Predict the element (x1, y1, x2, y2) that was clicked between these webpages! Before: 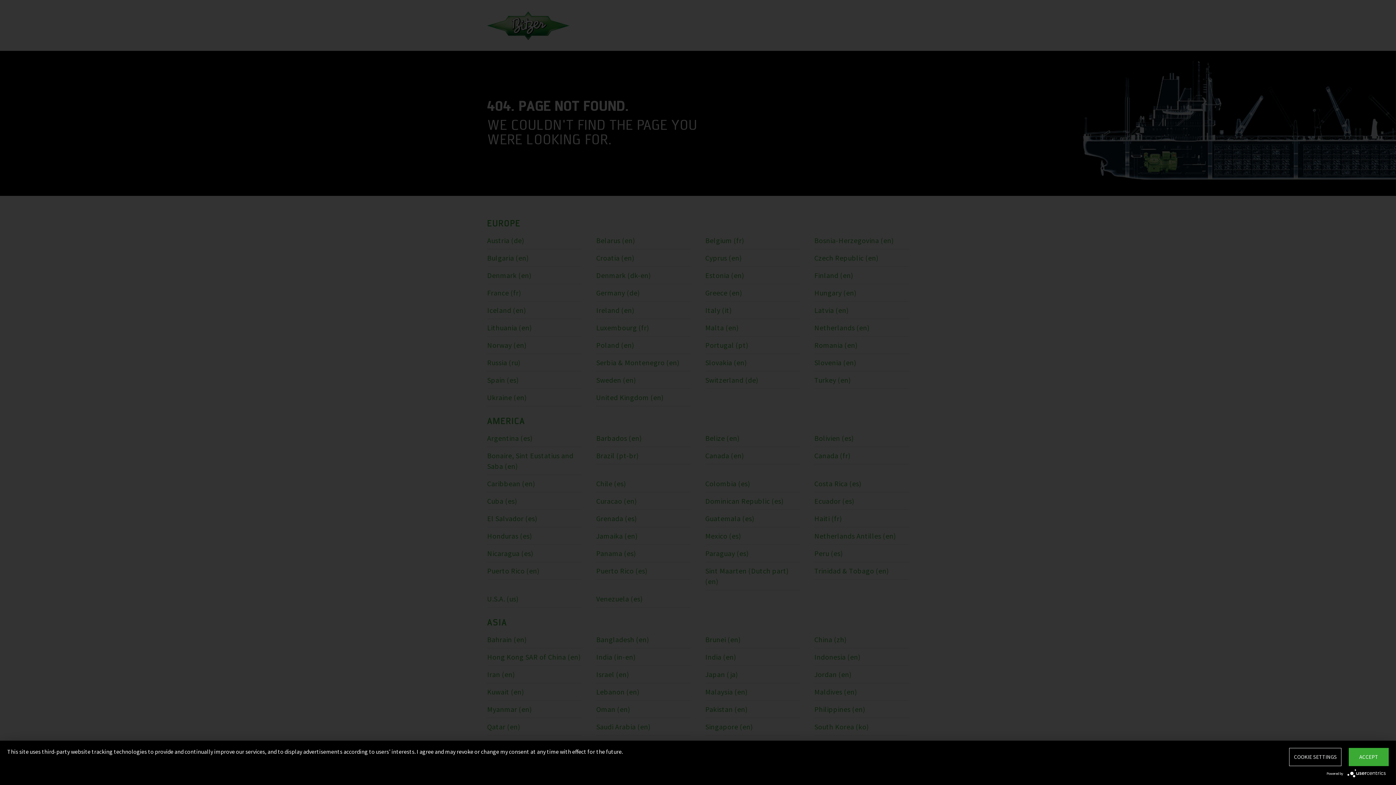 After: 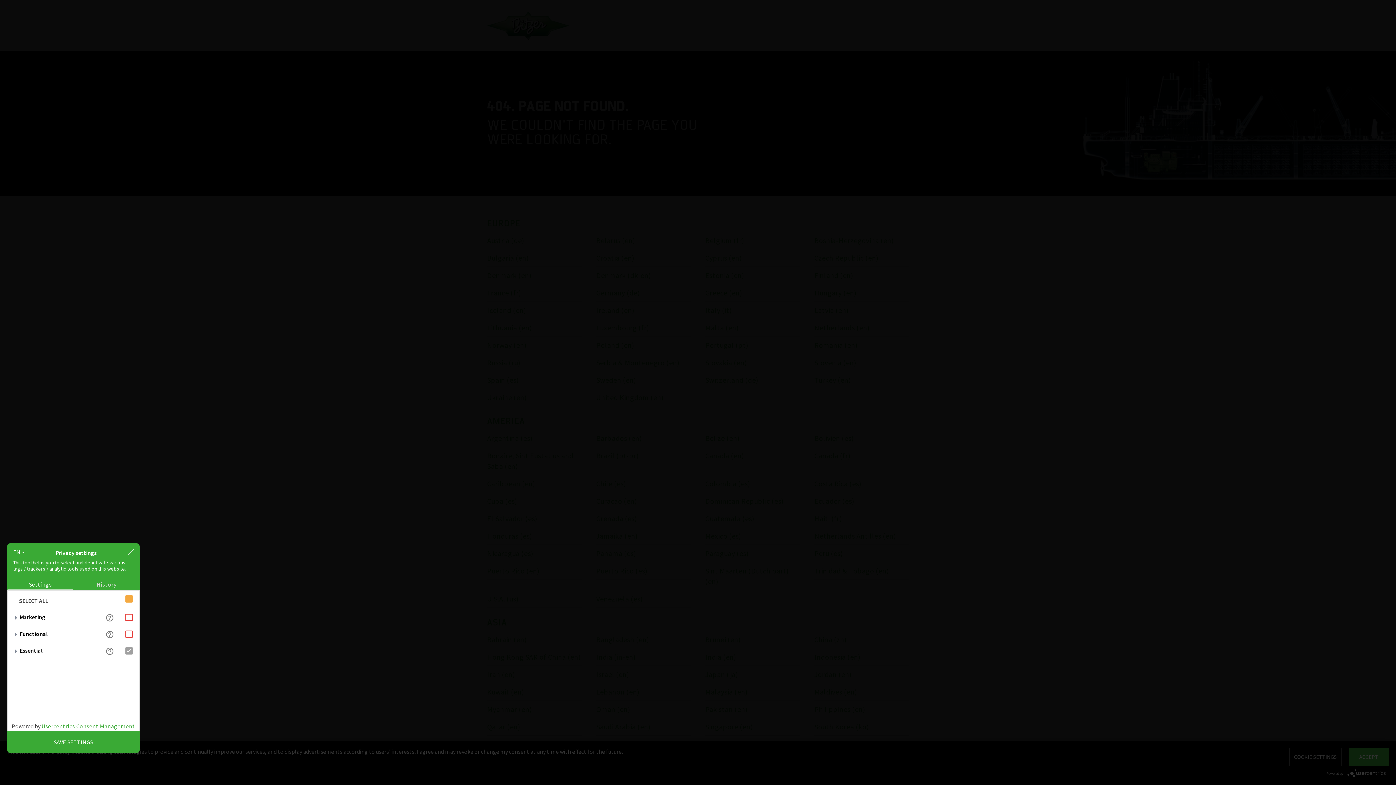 Action: label: COOKIE SETTINGS bbox: (1289, 748, 1341, 766)